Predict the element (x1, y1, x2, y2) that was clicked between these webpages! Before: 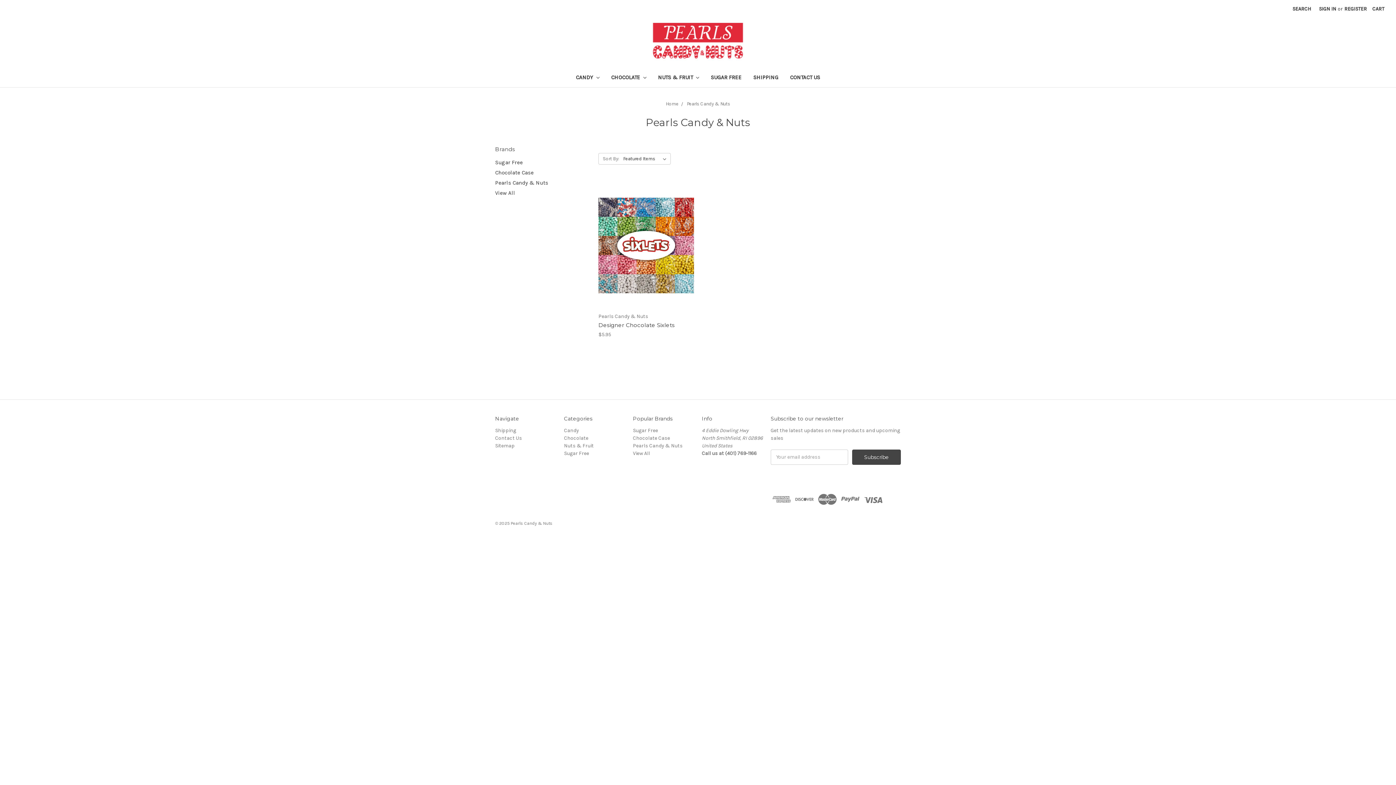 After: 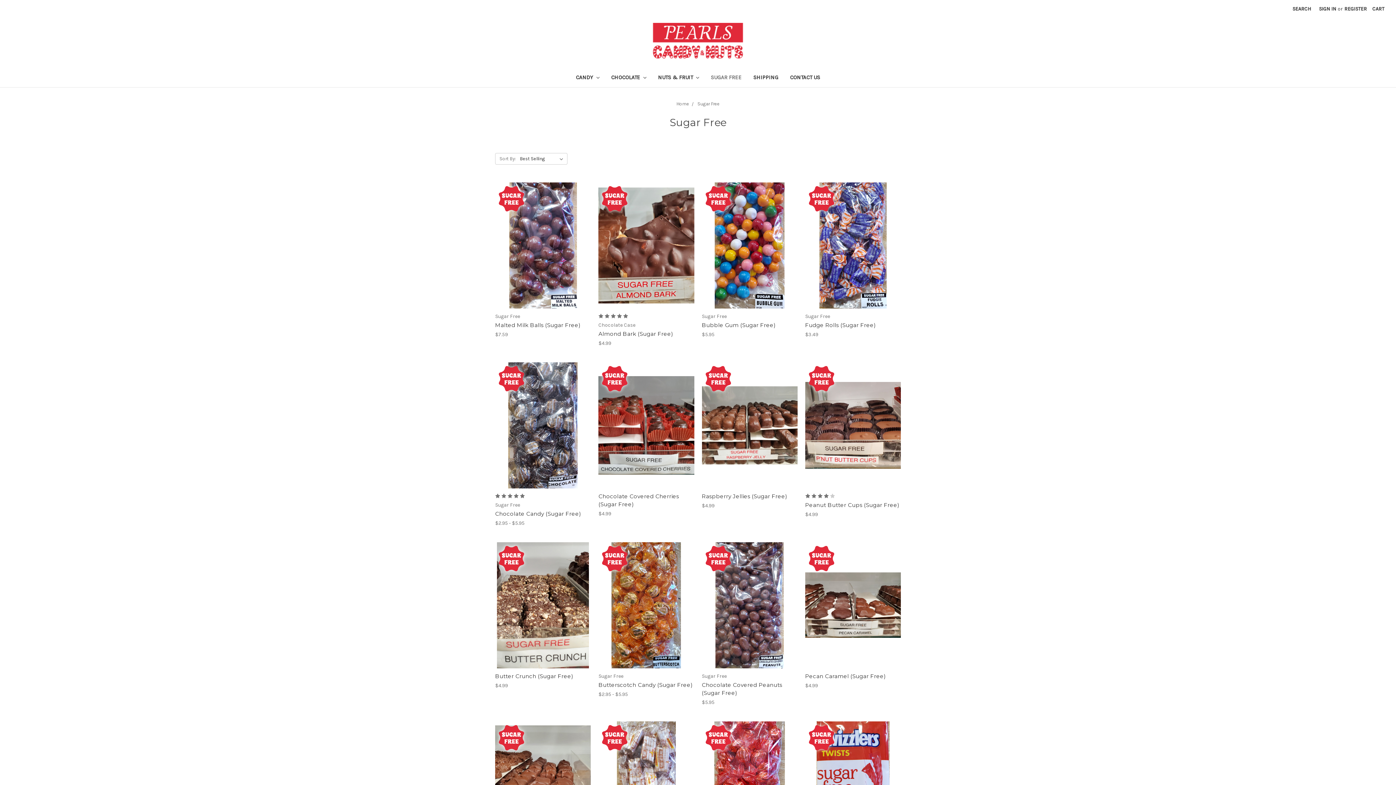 Action: label: Sugar Free bbox: (564, 450, 589, 456)